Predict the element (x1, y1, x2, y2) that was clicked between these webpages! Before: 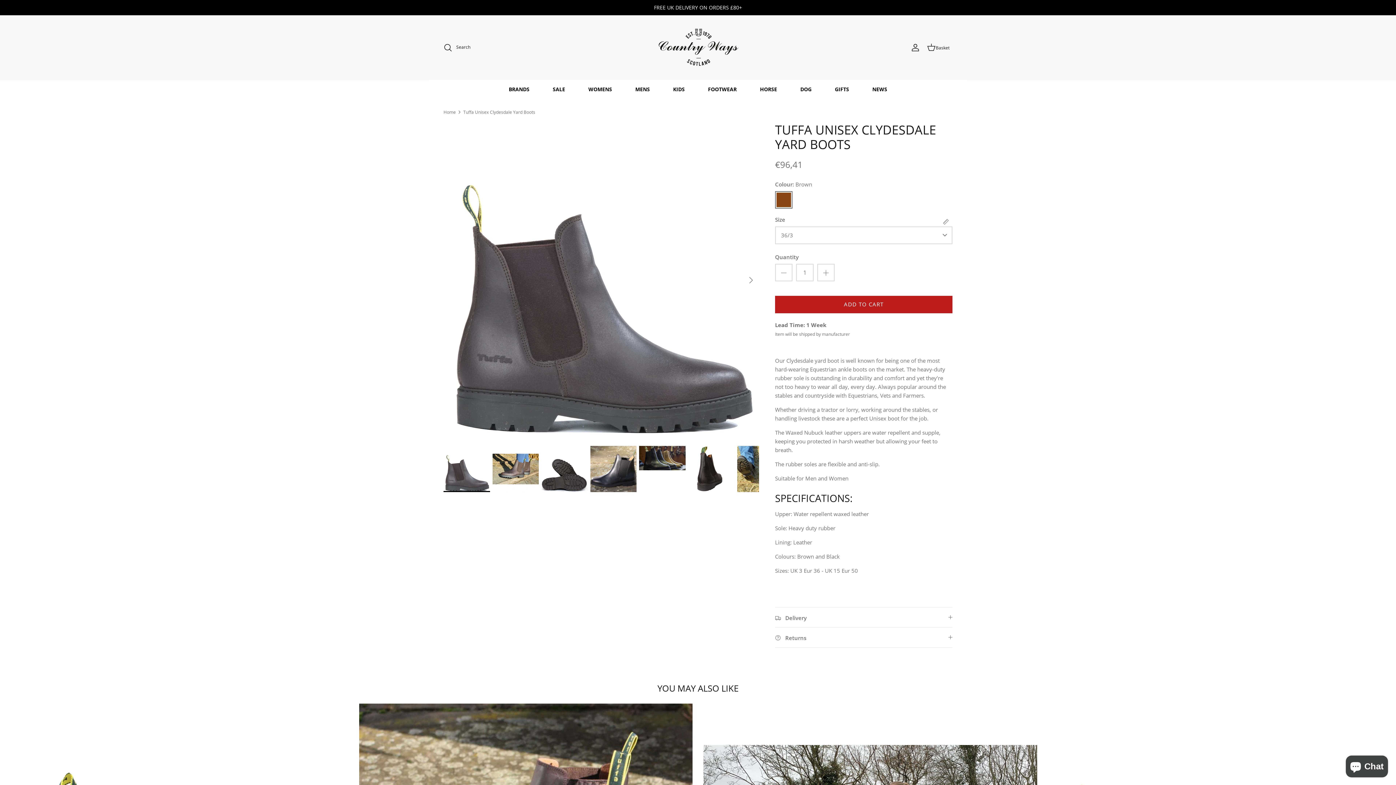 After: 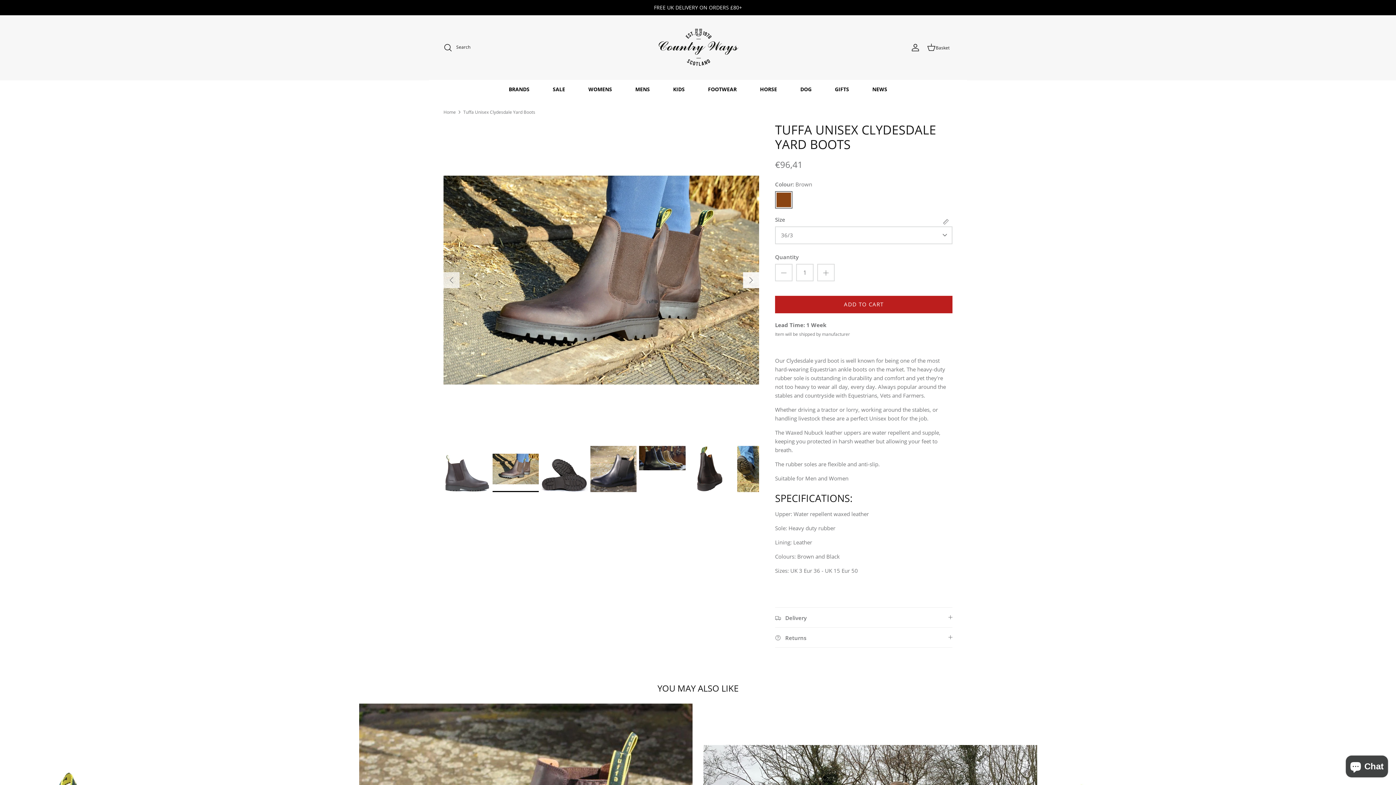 Action: label: Next bbox: (743, 272, 759, 288)